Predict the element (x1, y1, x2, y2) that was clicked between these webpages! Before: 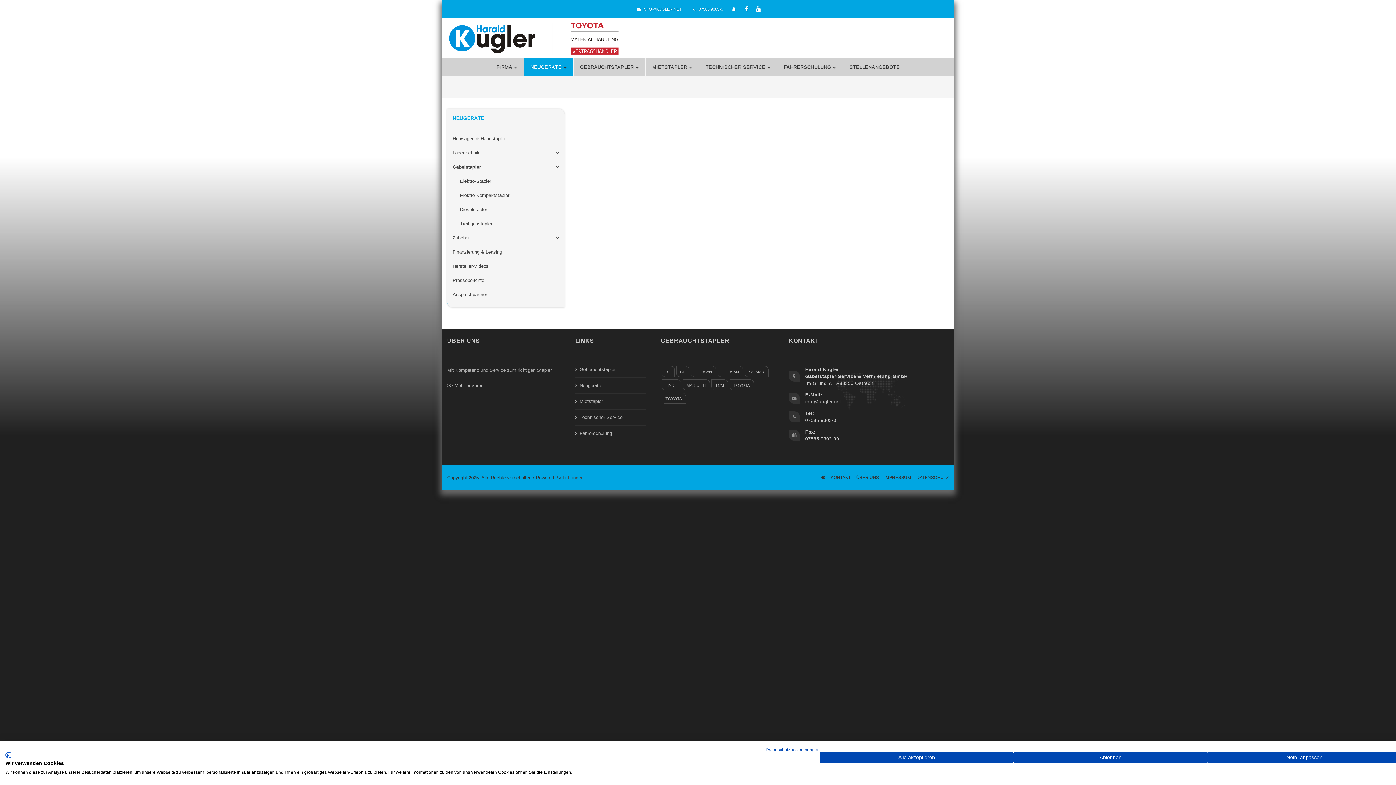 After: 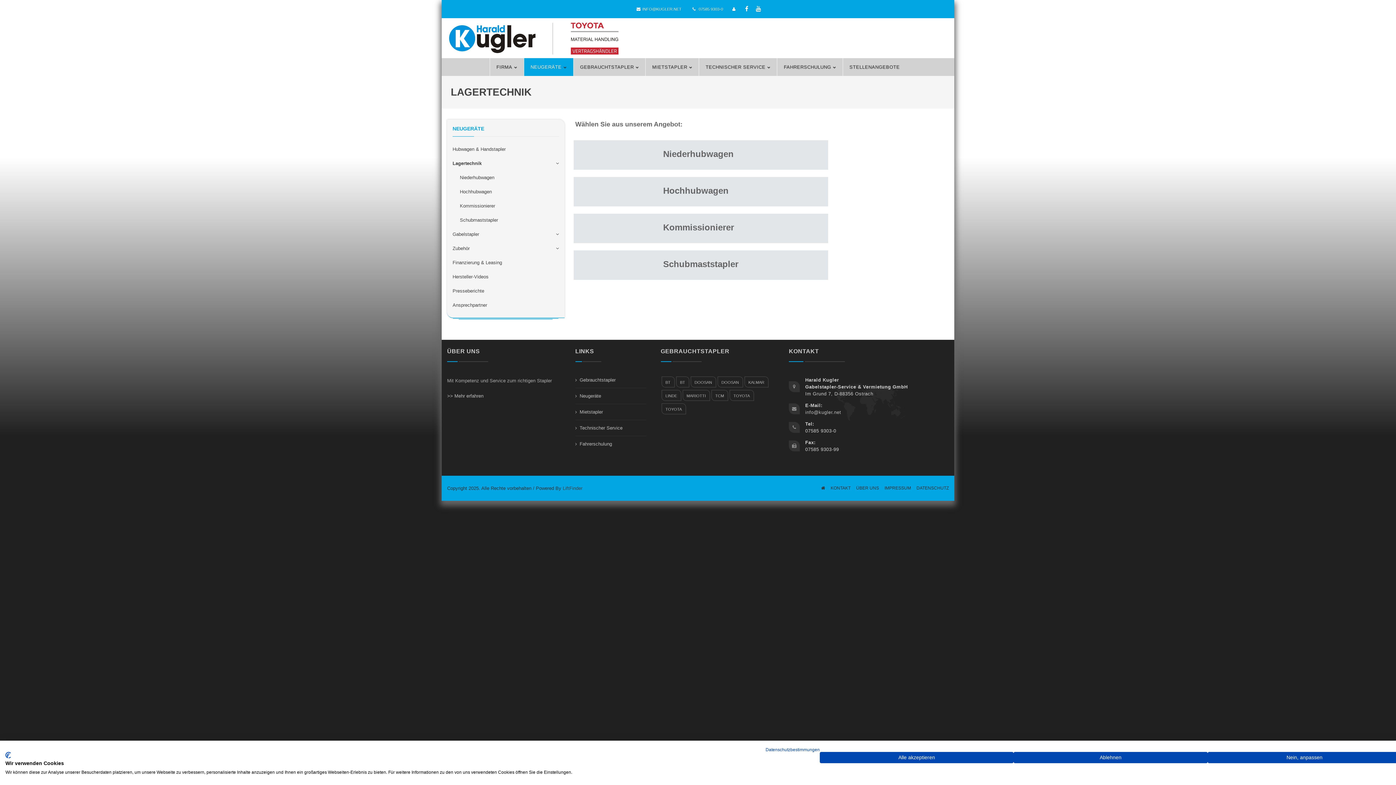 Action: bbox: (452, 145, 559, 160) label: Lagertechnik